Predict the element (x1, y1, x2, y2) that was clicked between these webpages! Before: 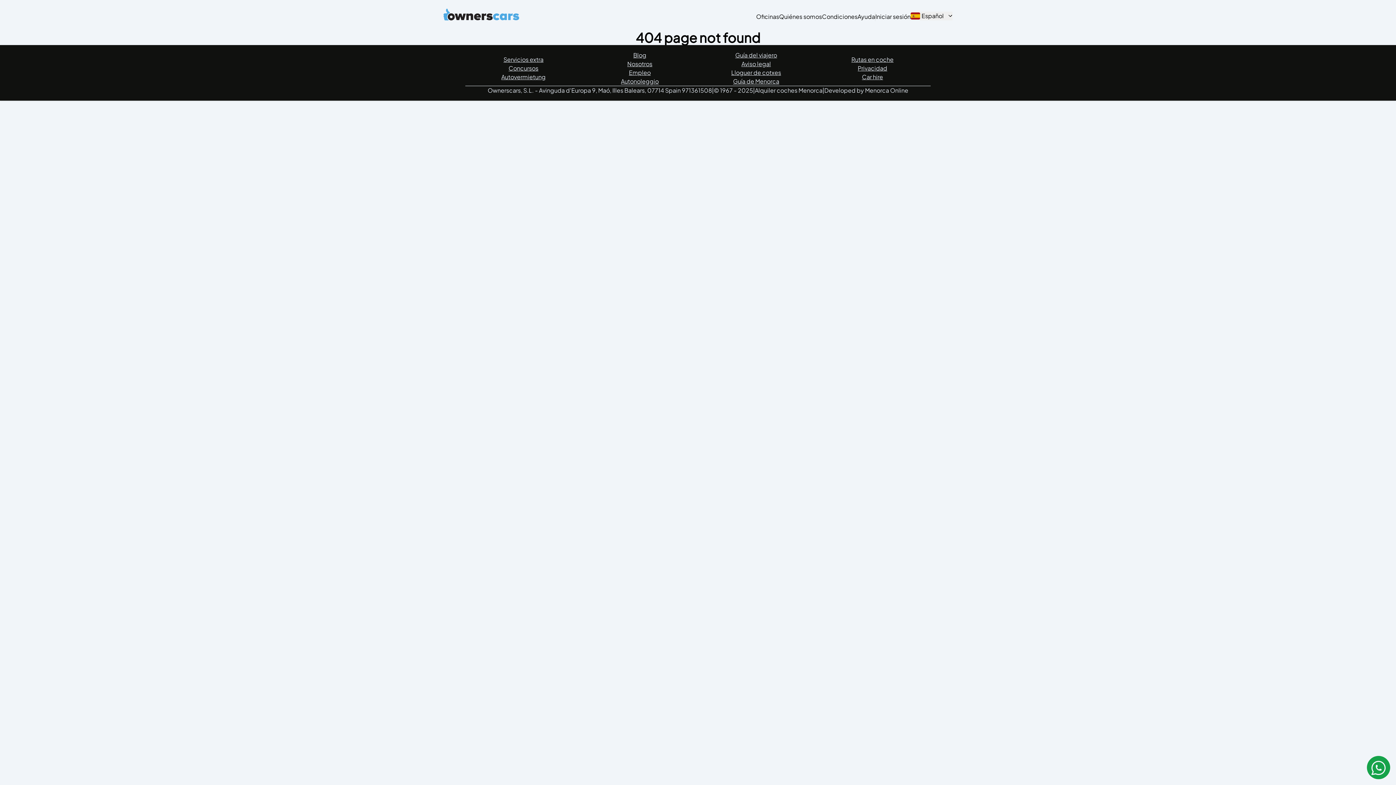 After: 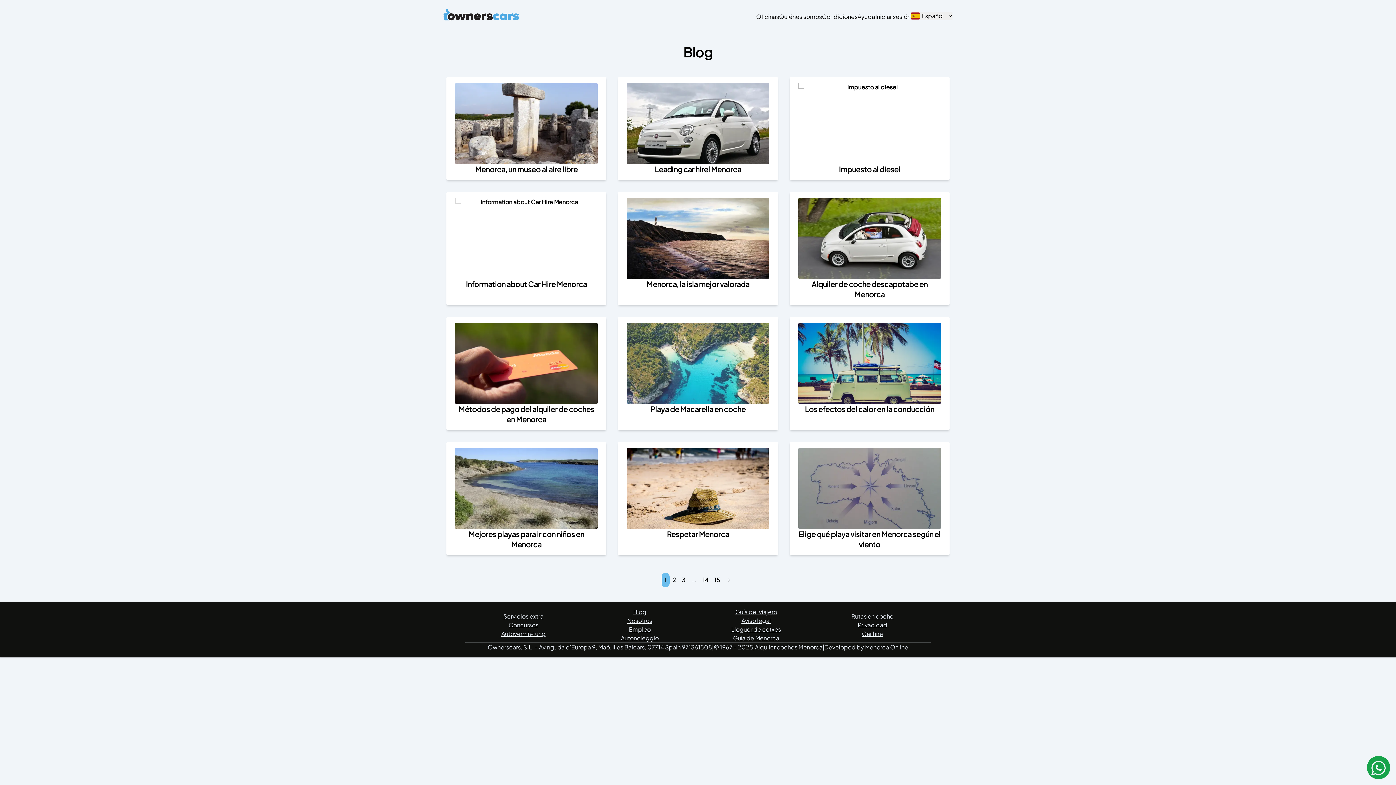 Action: bbox: (633, 50, 646, 59) label: Blog